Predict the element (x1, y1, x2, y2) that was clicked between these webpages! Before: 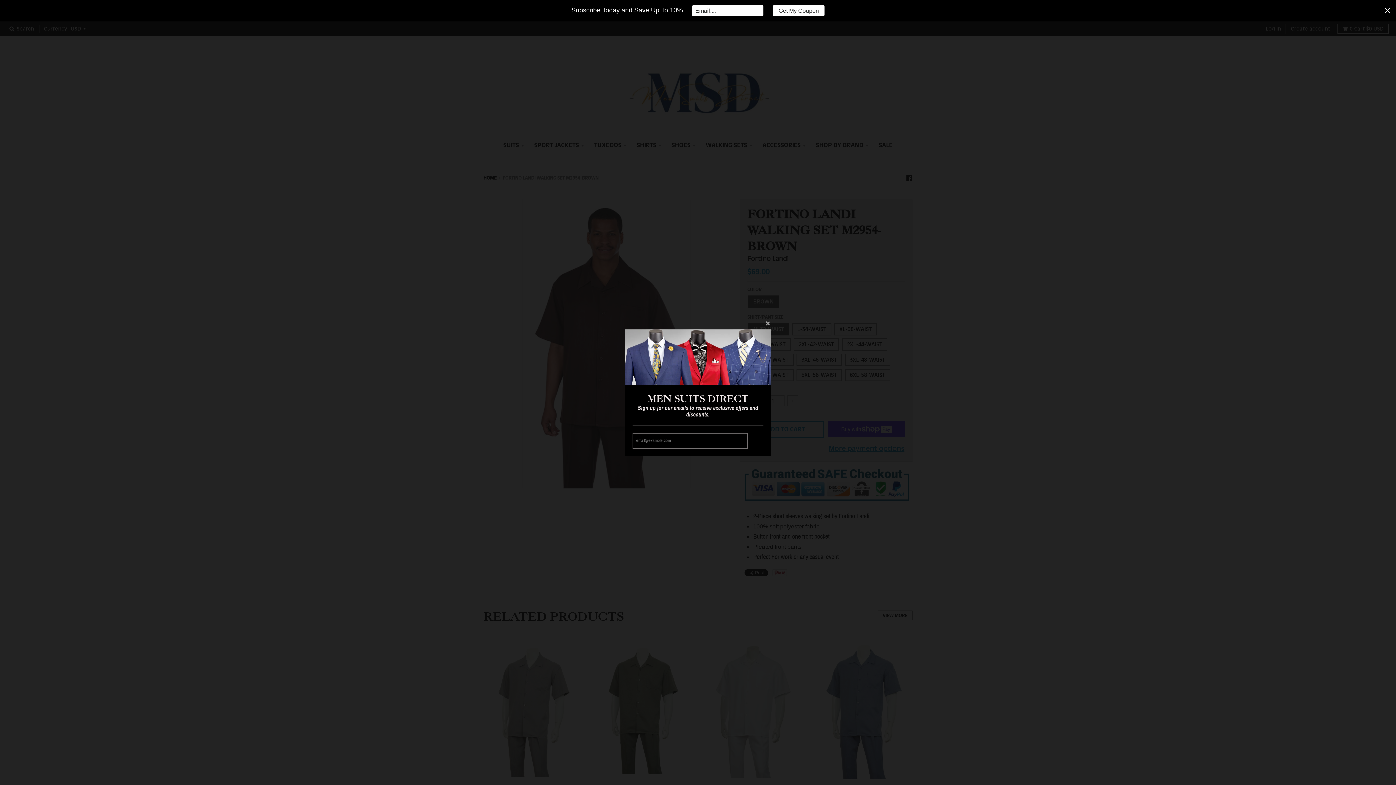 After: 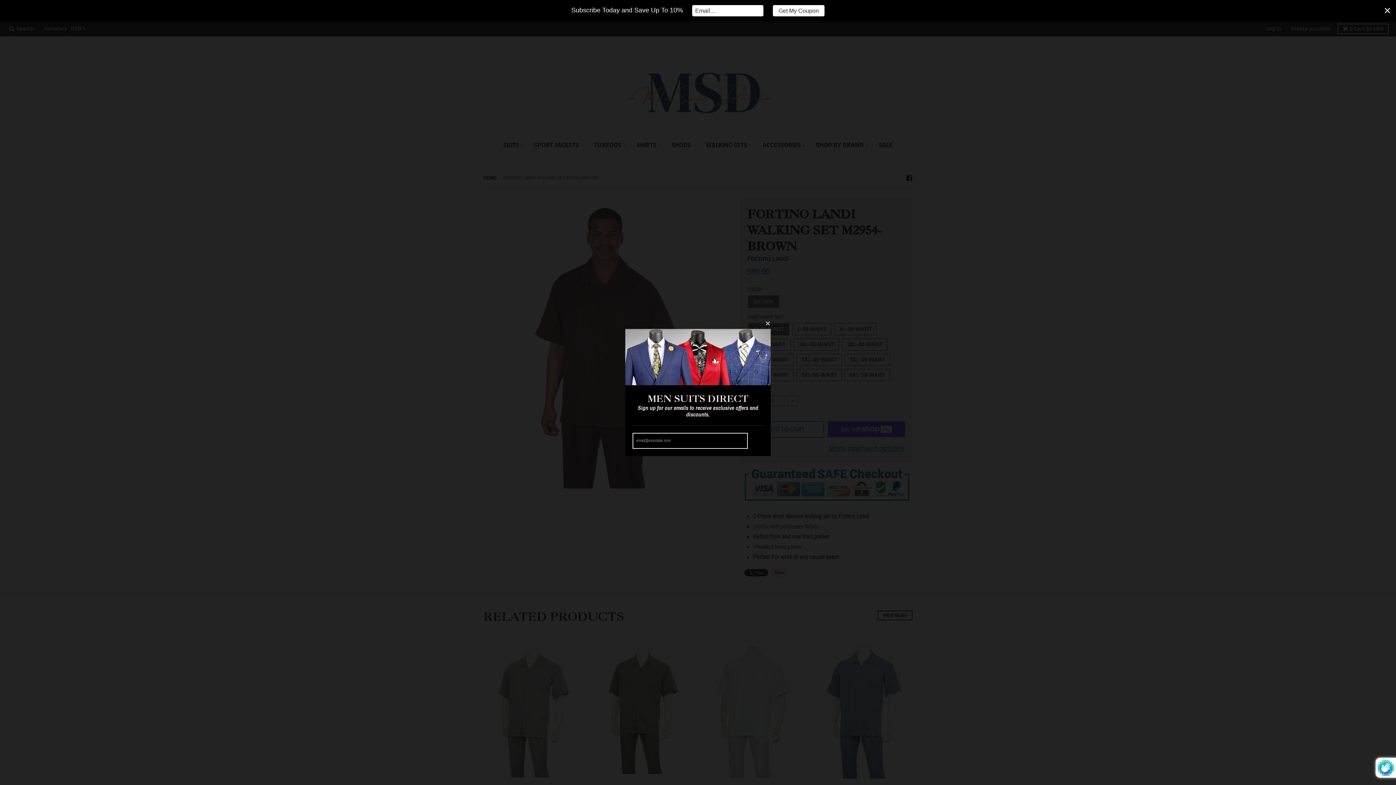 Action: bbox: (750, 447, 763, 463) label: GO